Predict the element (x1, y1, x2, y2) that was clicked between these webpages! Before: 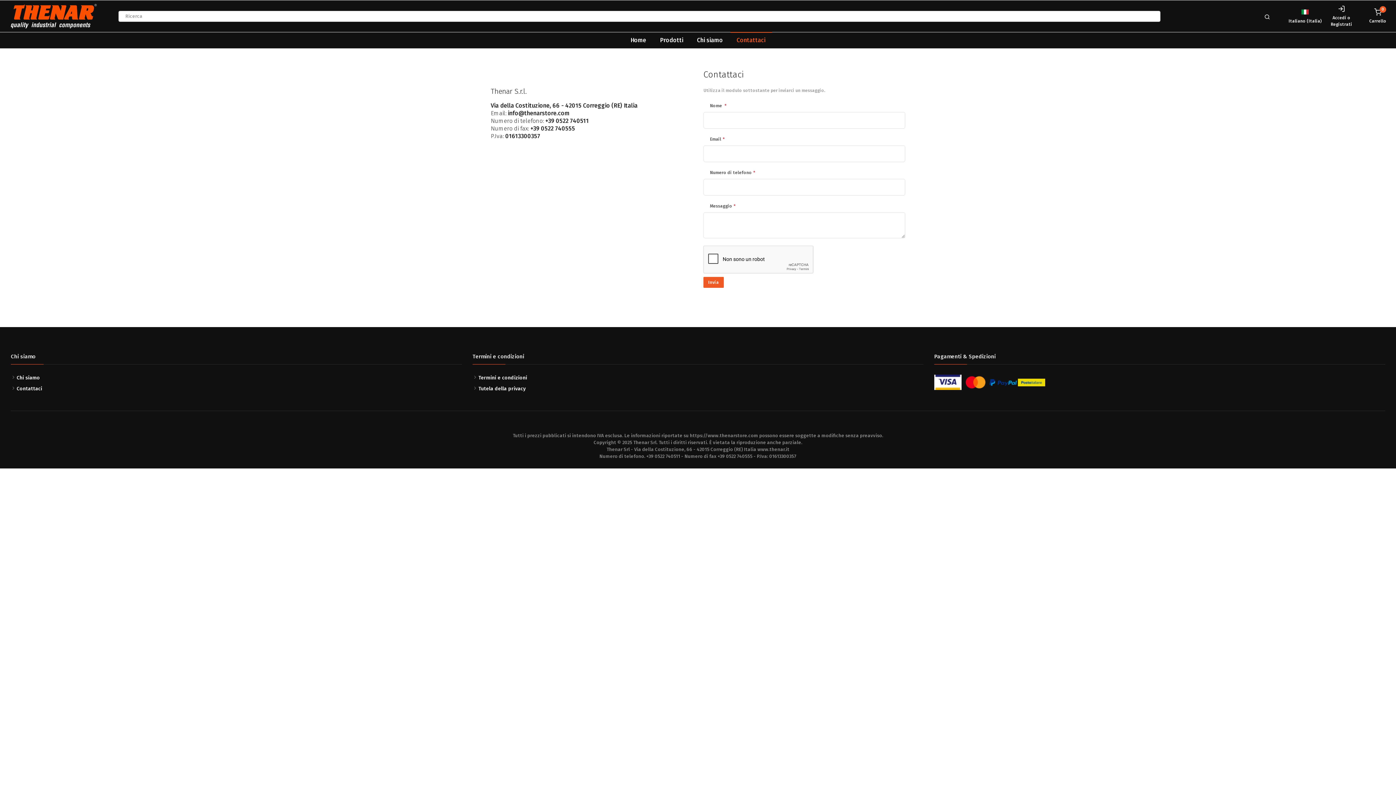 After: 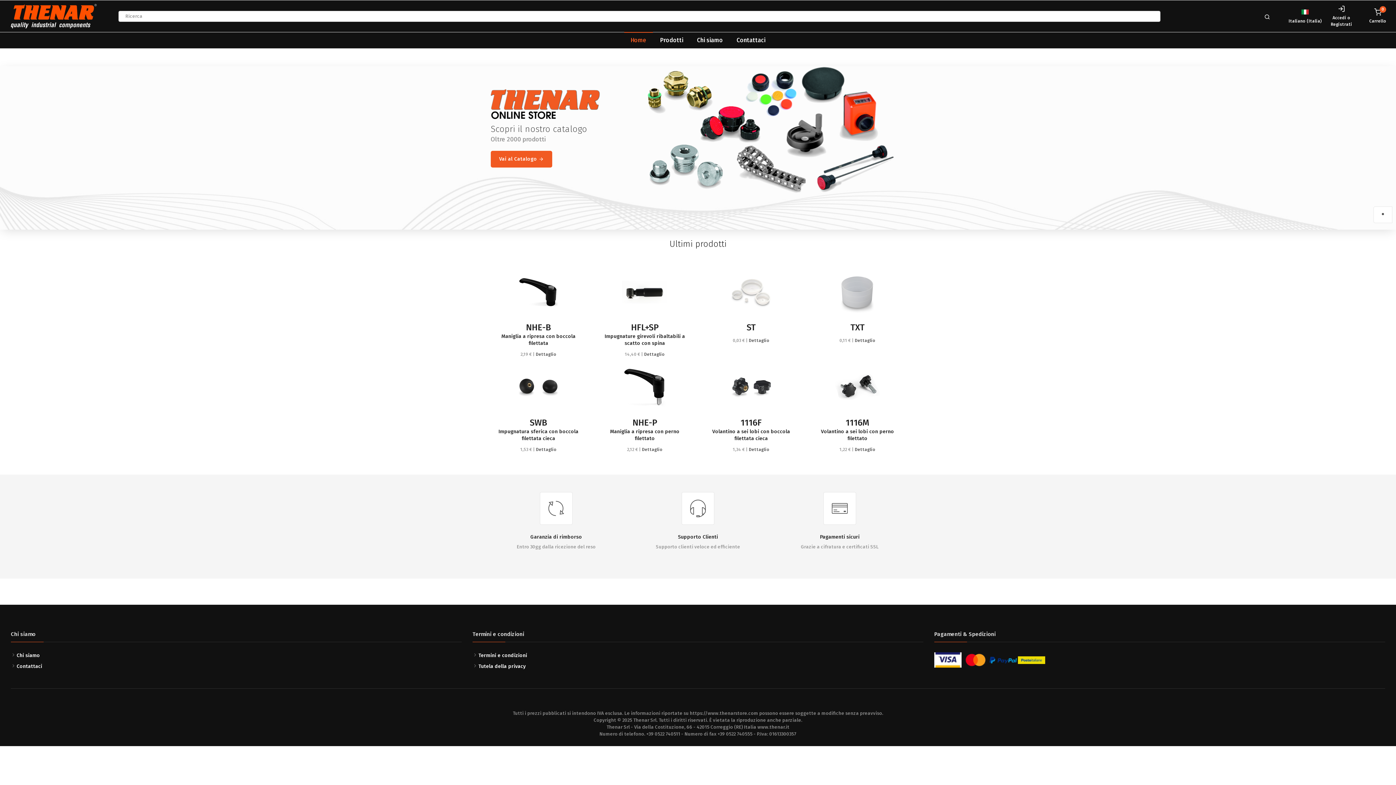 Action: bbox: (690, 433, 758, 438) label: https://www.thenarstore.com